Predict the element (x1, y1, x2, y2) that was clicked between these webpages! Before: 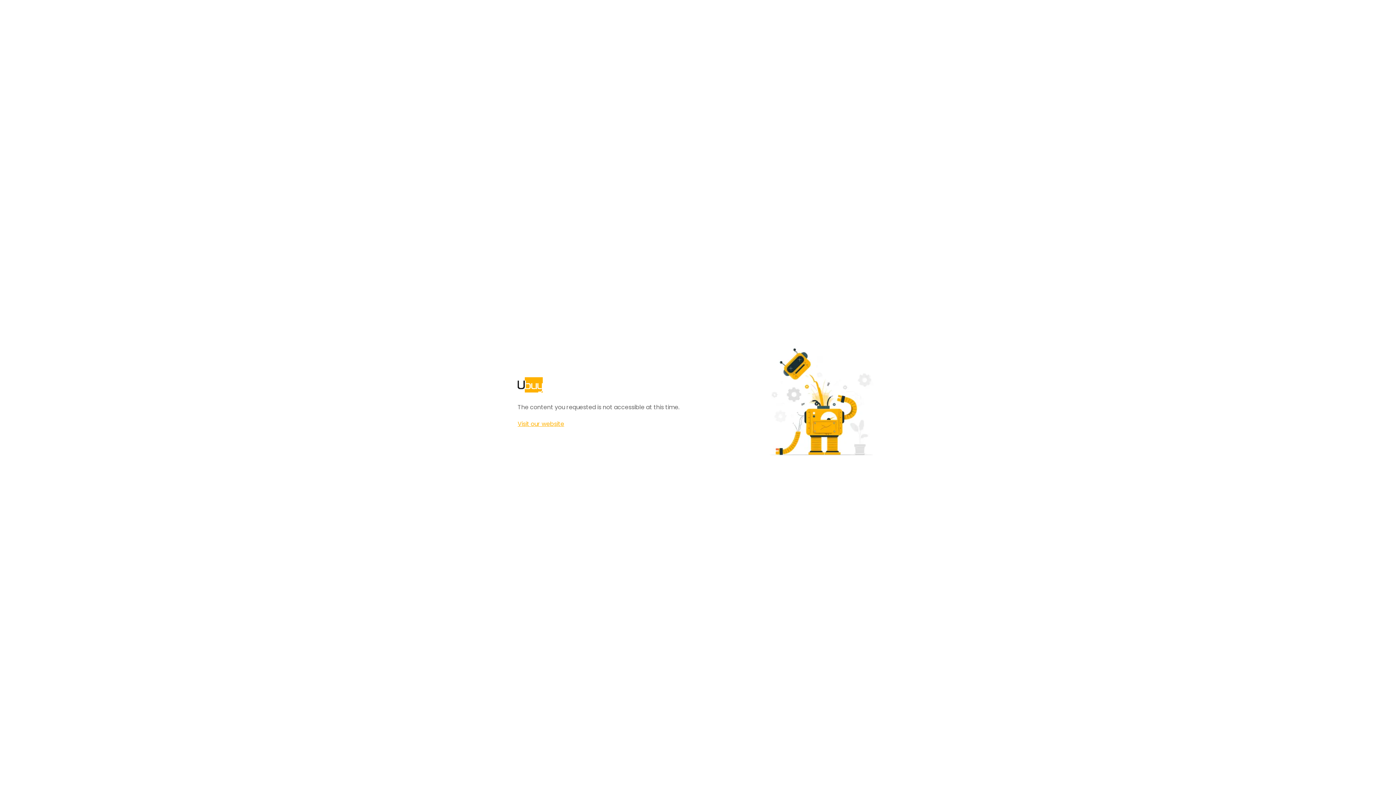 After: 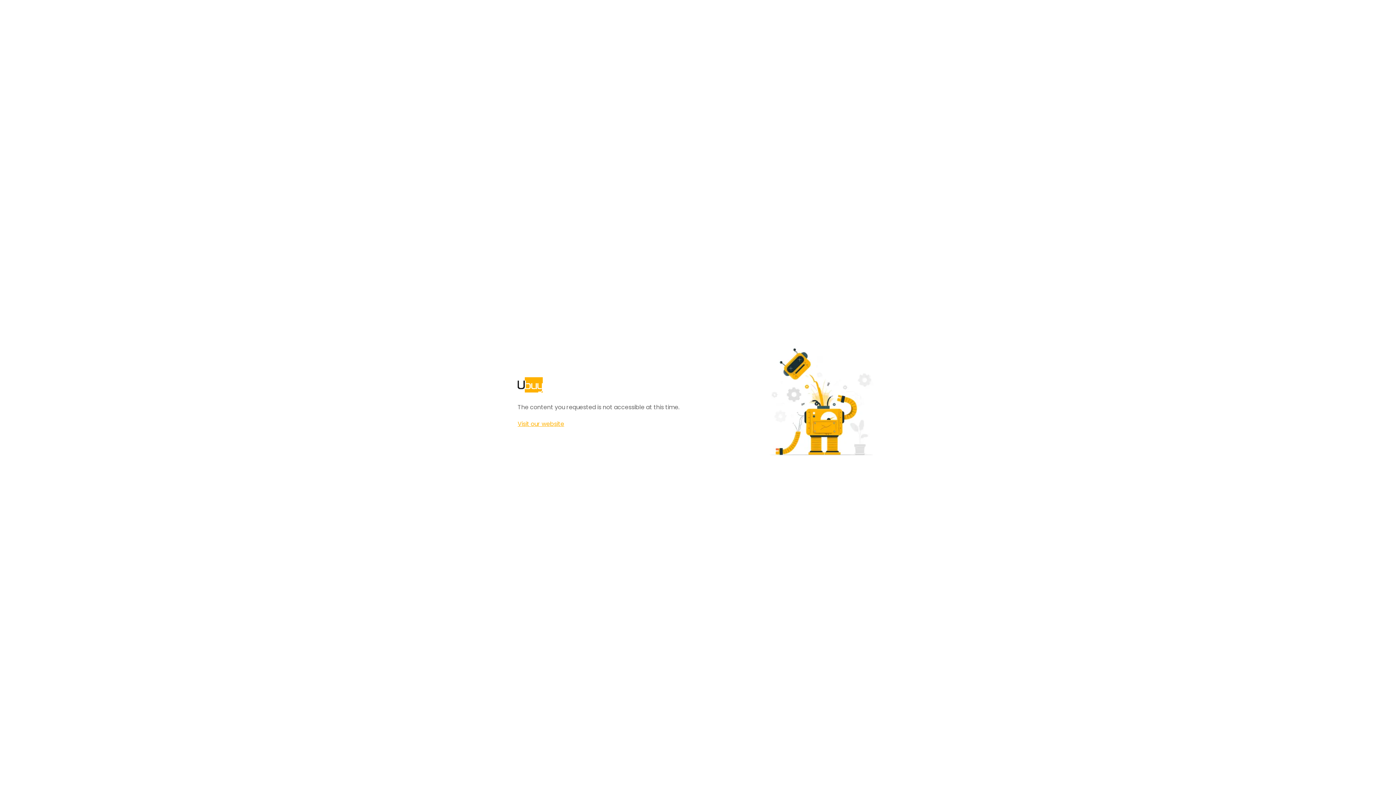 Action: label: Visit our website bbox: (517, 420, 564, 428)